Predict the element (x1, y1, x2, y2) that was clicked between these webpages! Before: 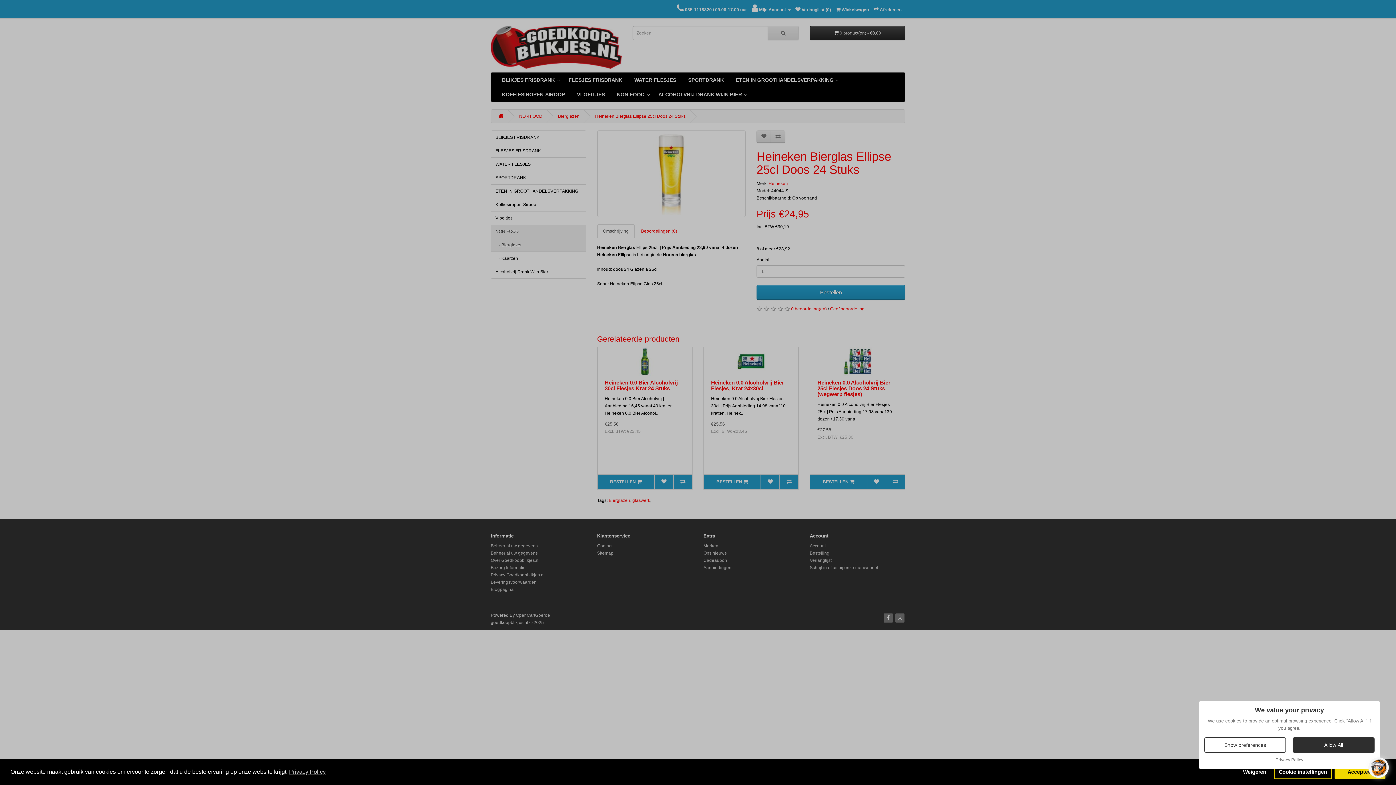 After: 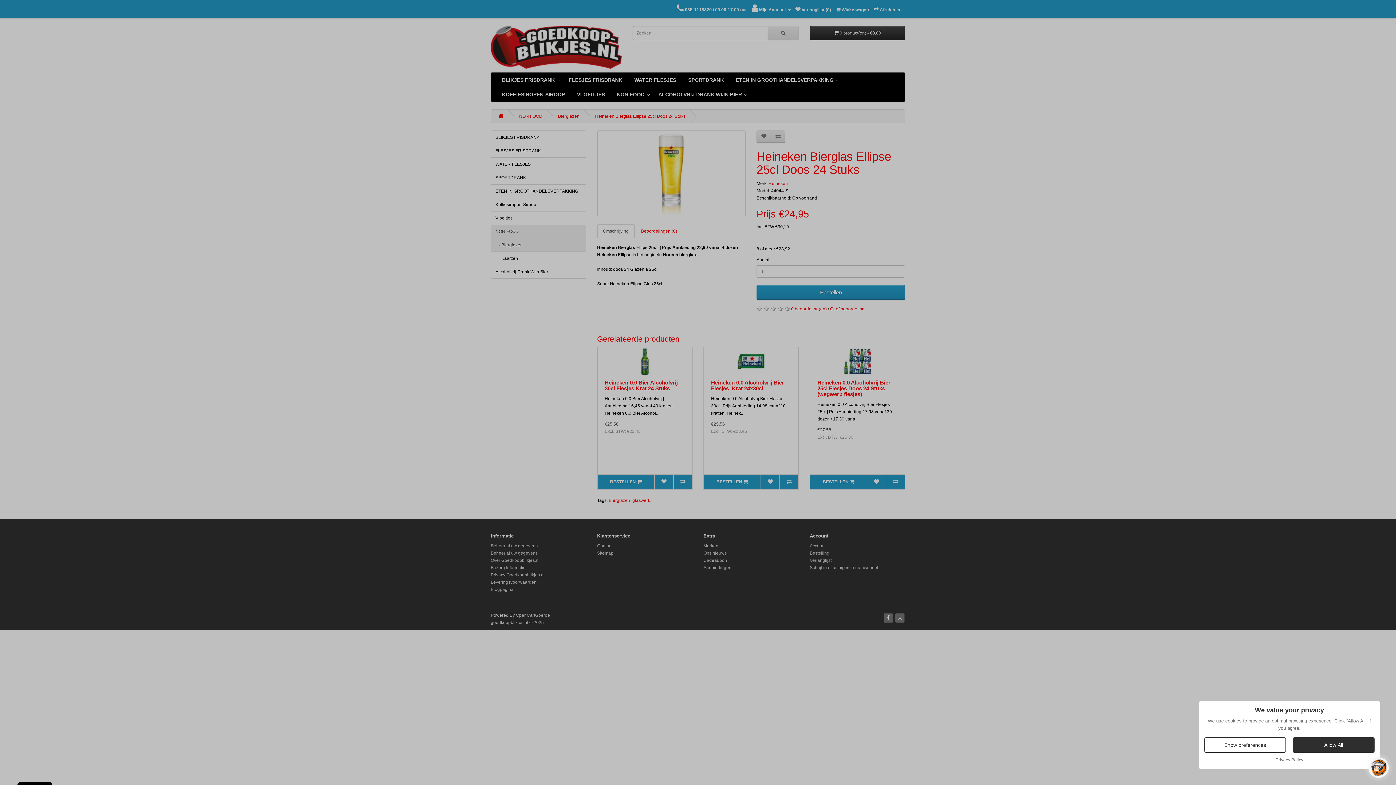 Action: label: allow cookies bbox: (1334, 765, 1385, 779)